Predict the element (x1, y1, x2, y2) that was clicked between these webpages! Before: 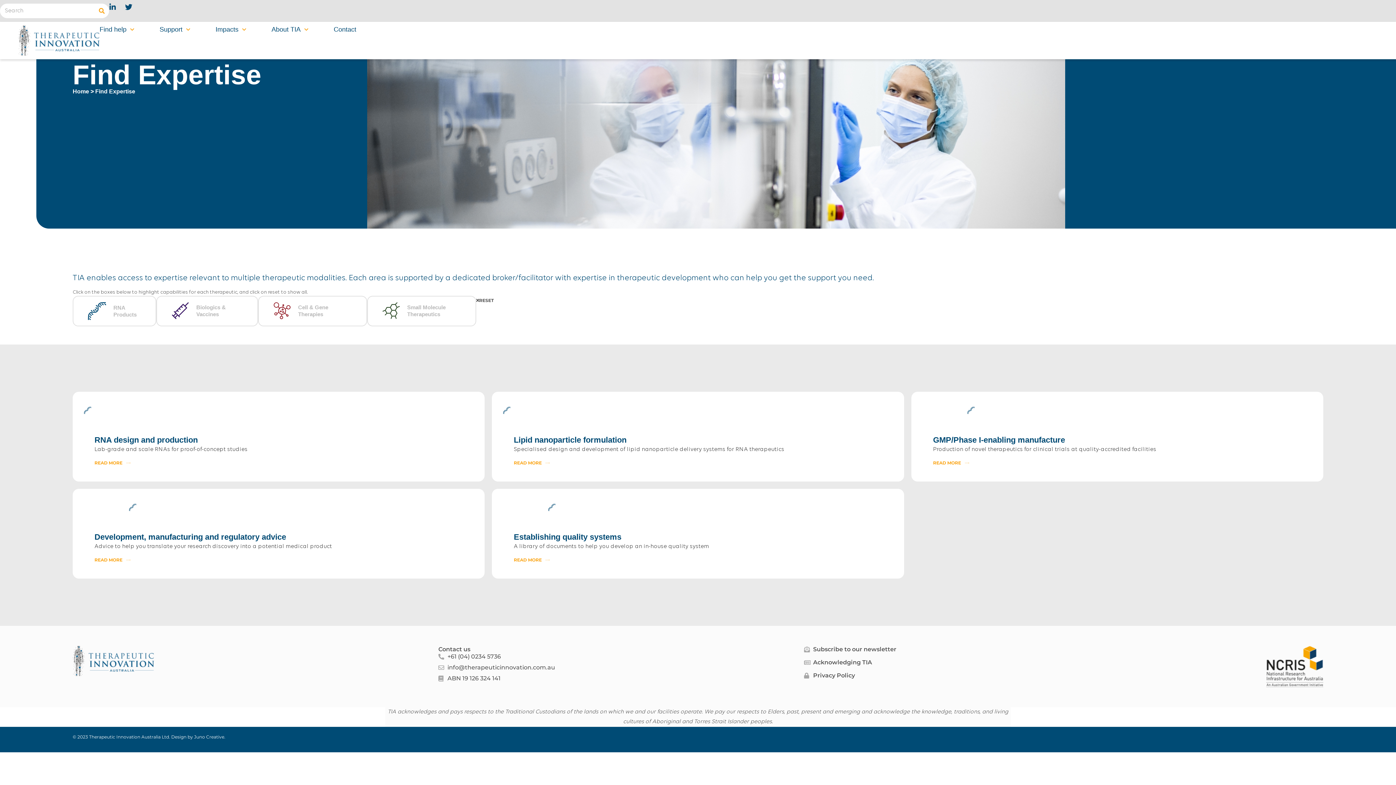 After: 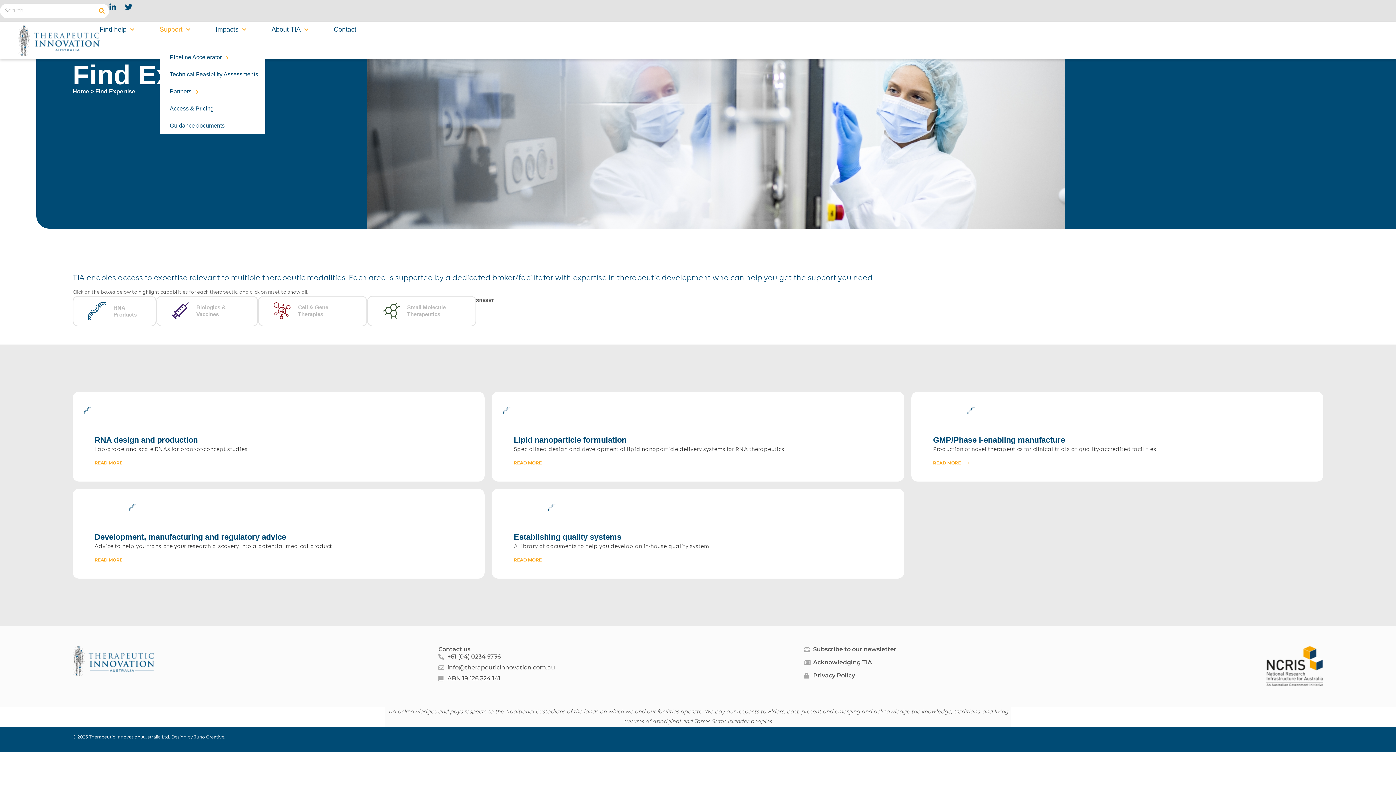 Action: label: Support bbox: (159, 25, 190, 33)